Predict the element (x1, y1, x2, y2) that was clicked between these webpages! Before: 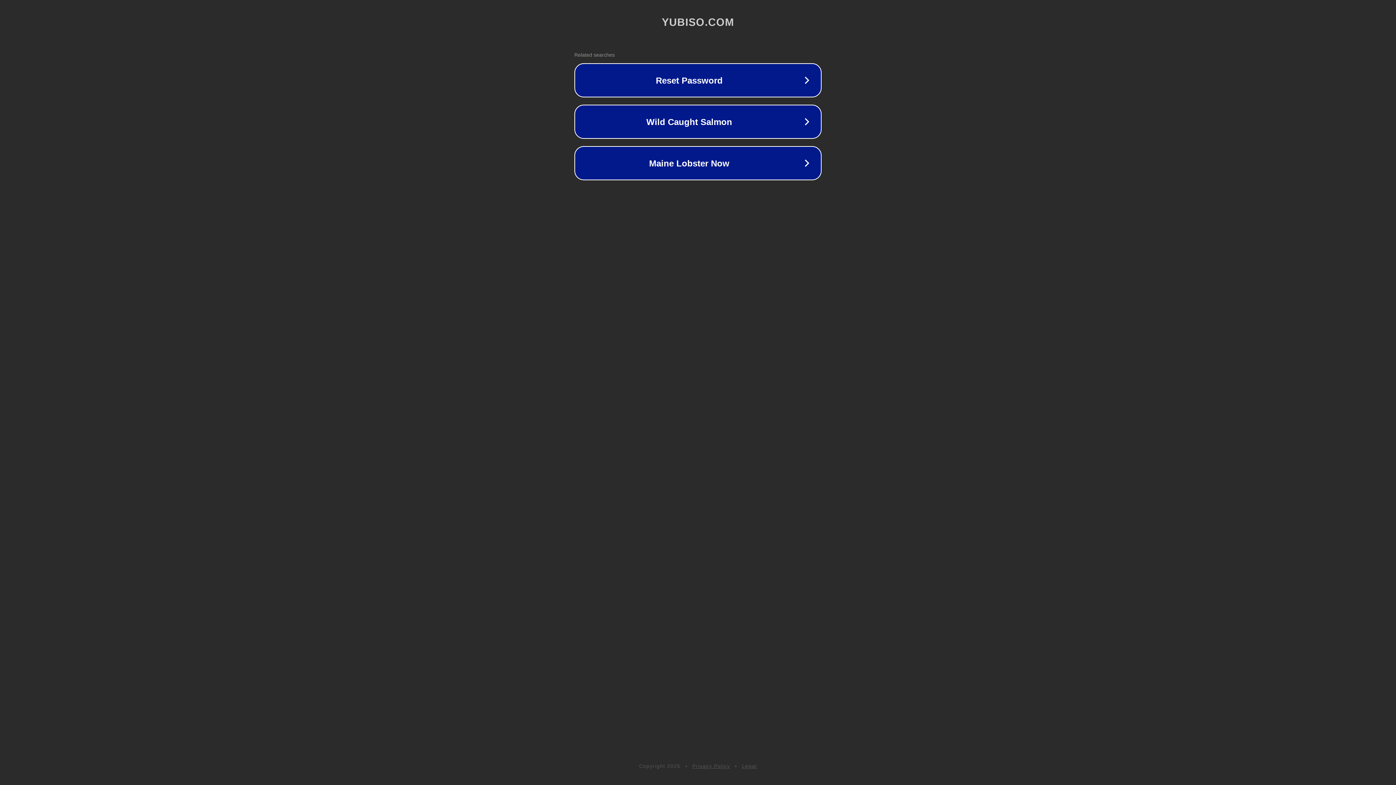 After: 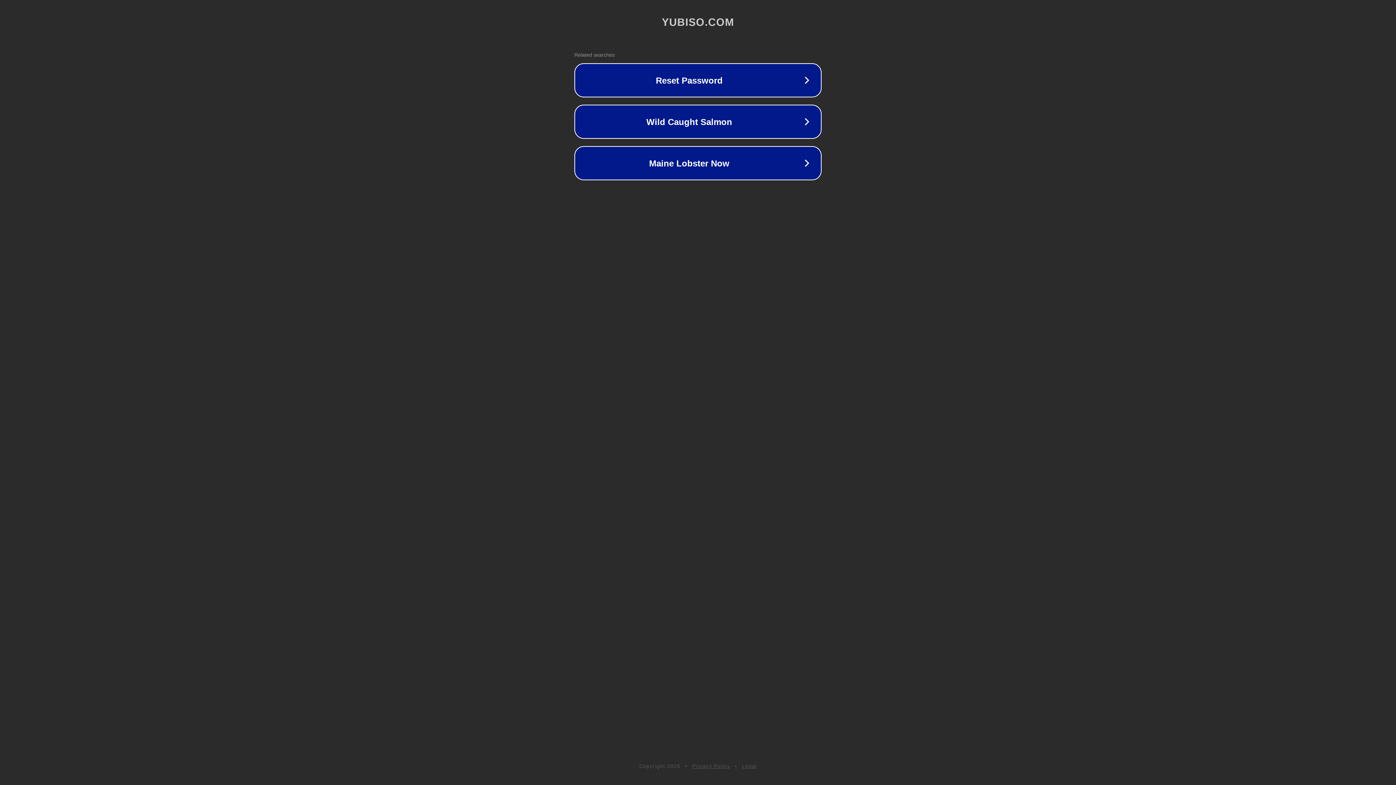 Action: bbox: (692, 763, 730, 769) label: Privacy Policy